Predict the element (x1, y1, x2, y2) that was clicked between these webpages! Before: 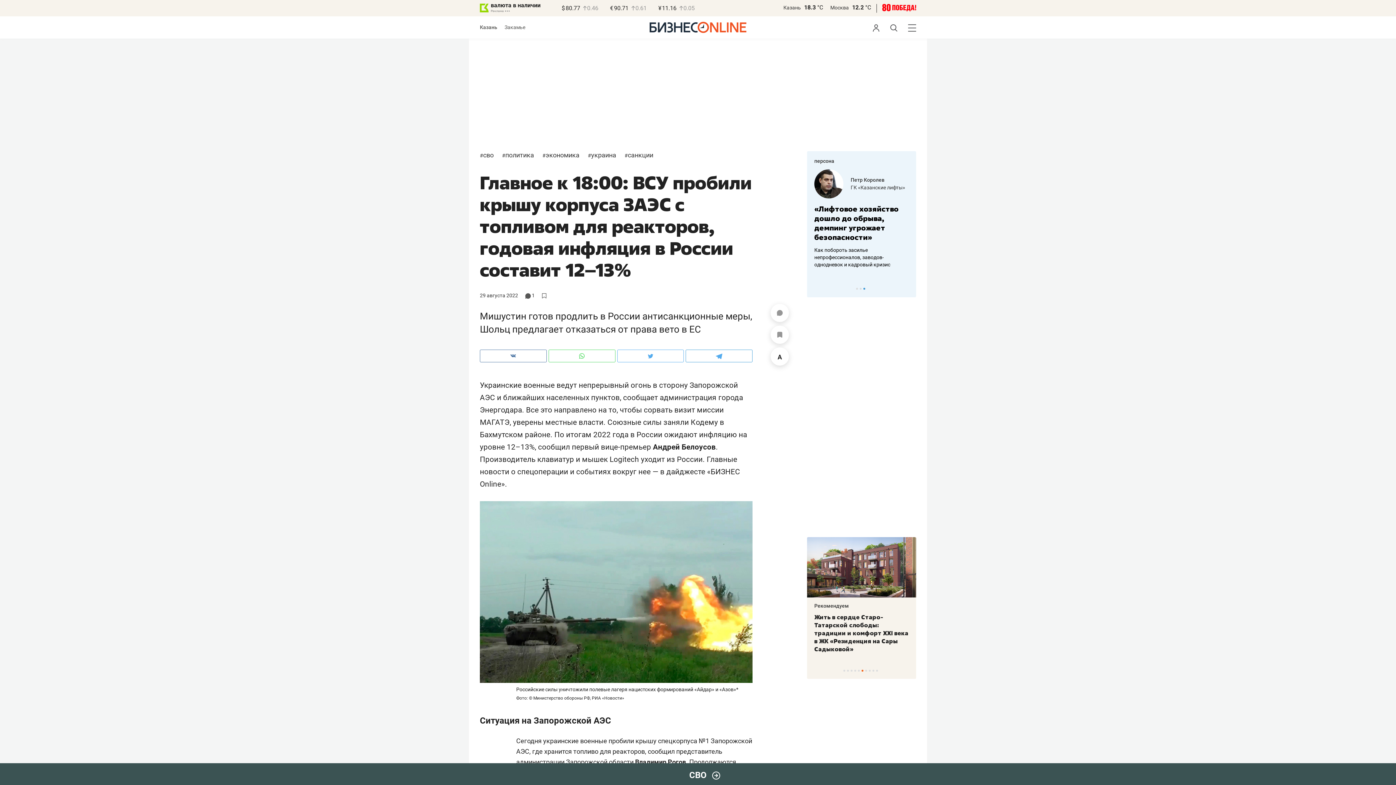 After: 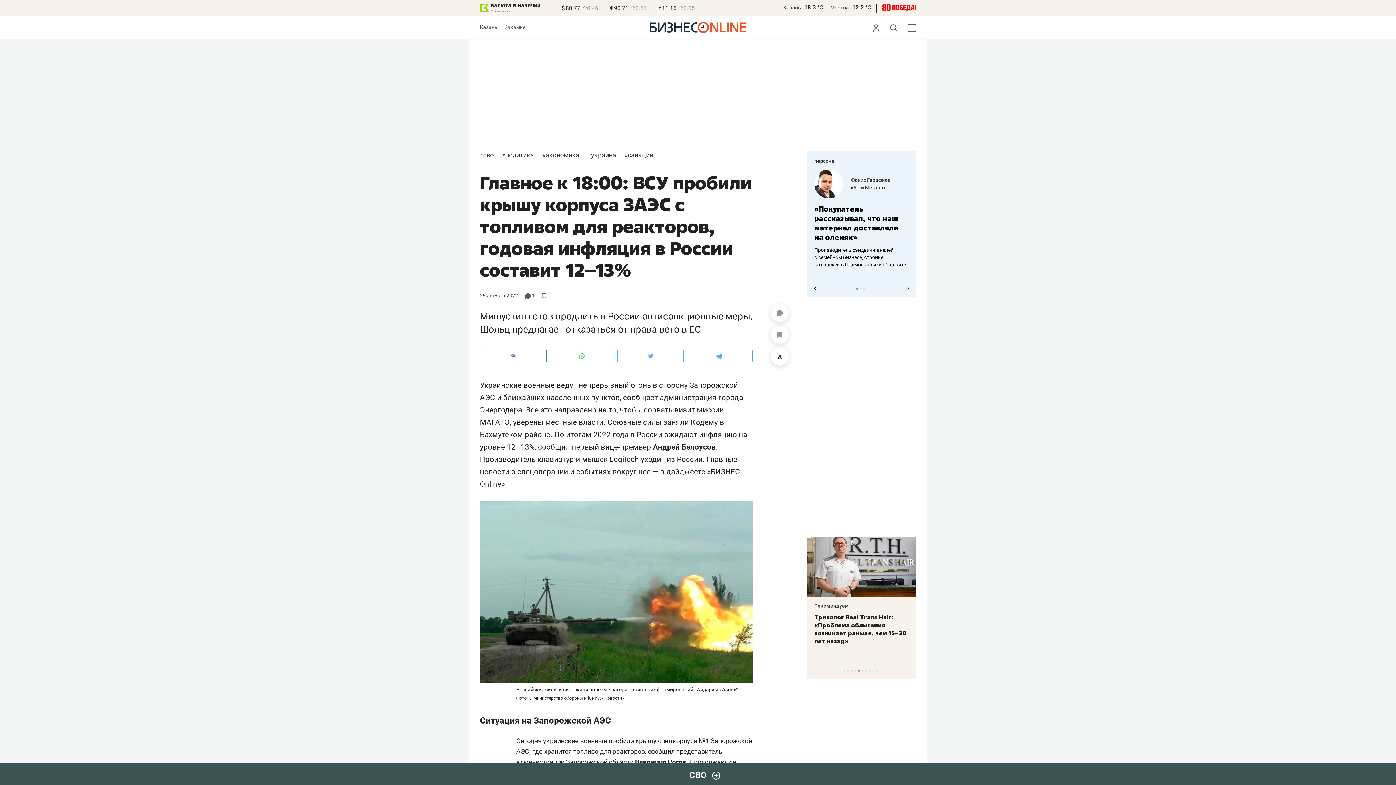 Action: label: 1 of 3 bbox: (856, 288, 858, 289)